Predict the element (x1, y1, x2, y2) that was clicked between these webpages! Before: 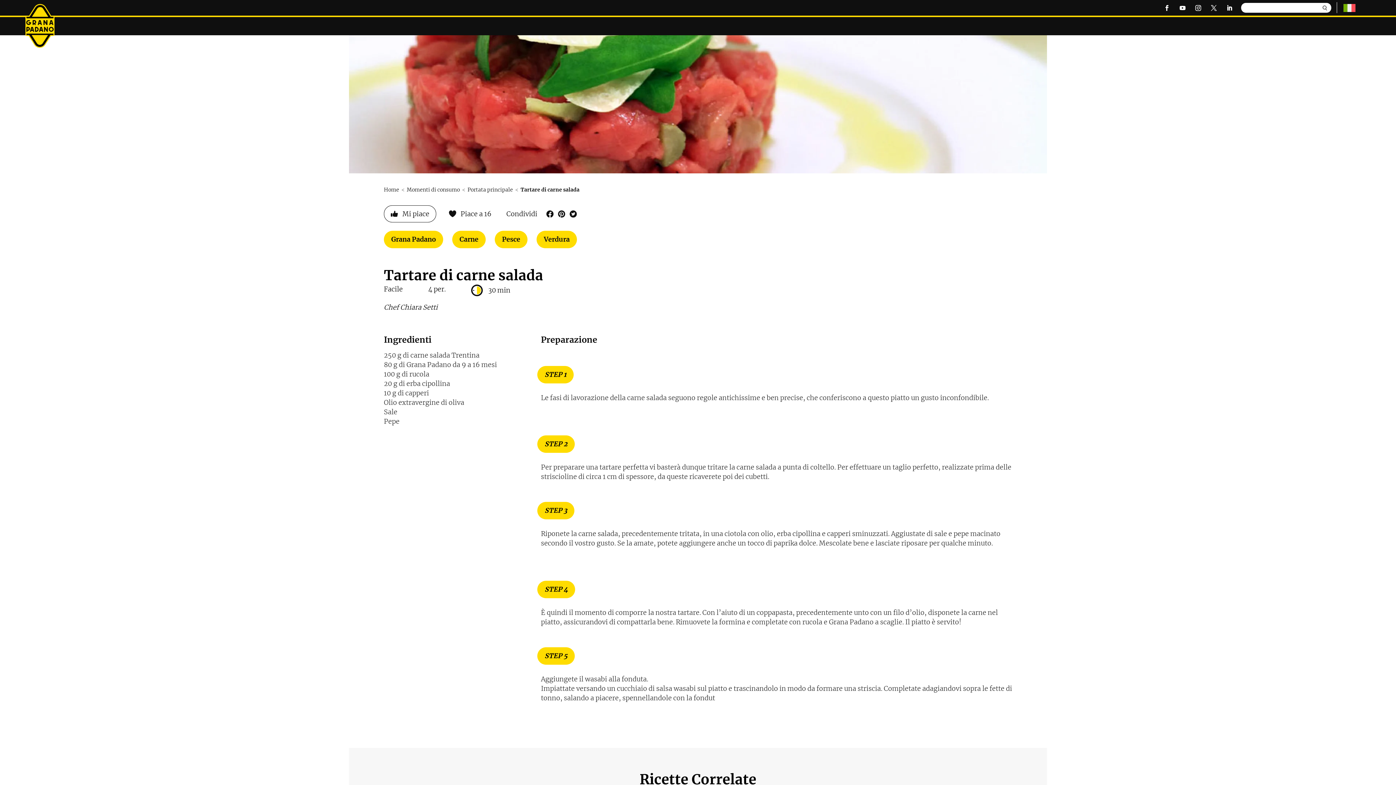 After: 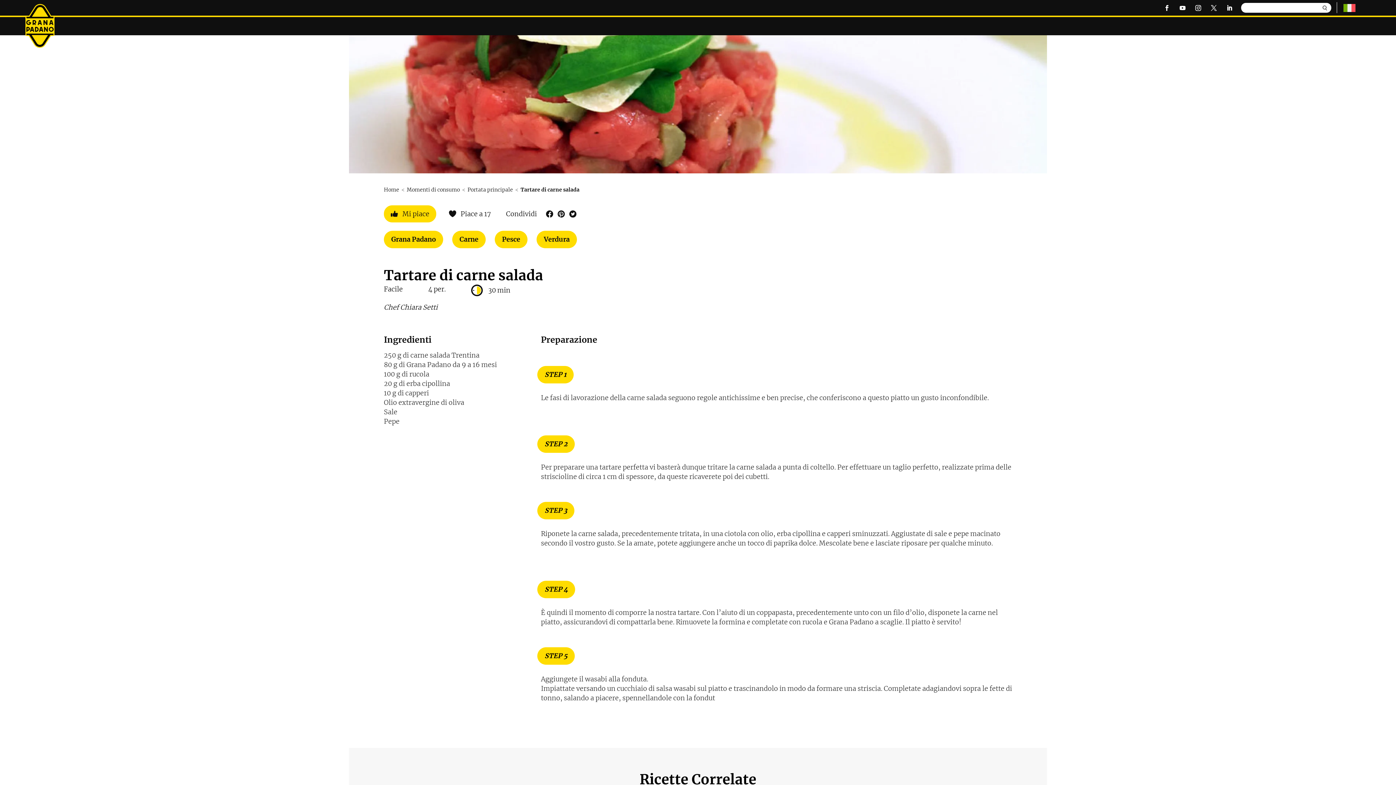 Action: bbox: (384, 205, 436, 222) label: Mi piace